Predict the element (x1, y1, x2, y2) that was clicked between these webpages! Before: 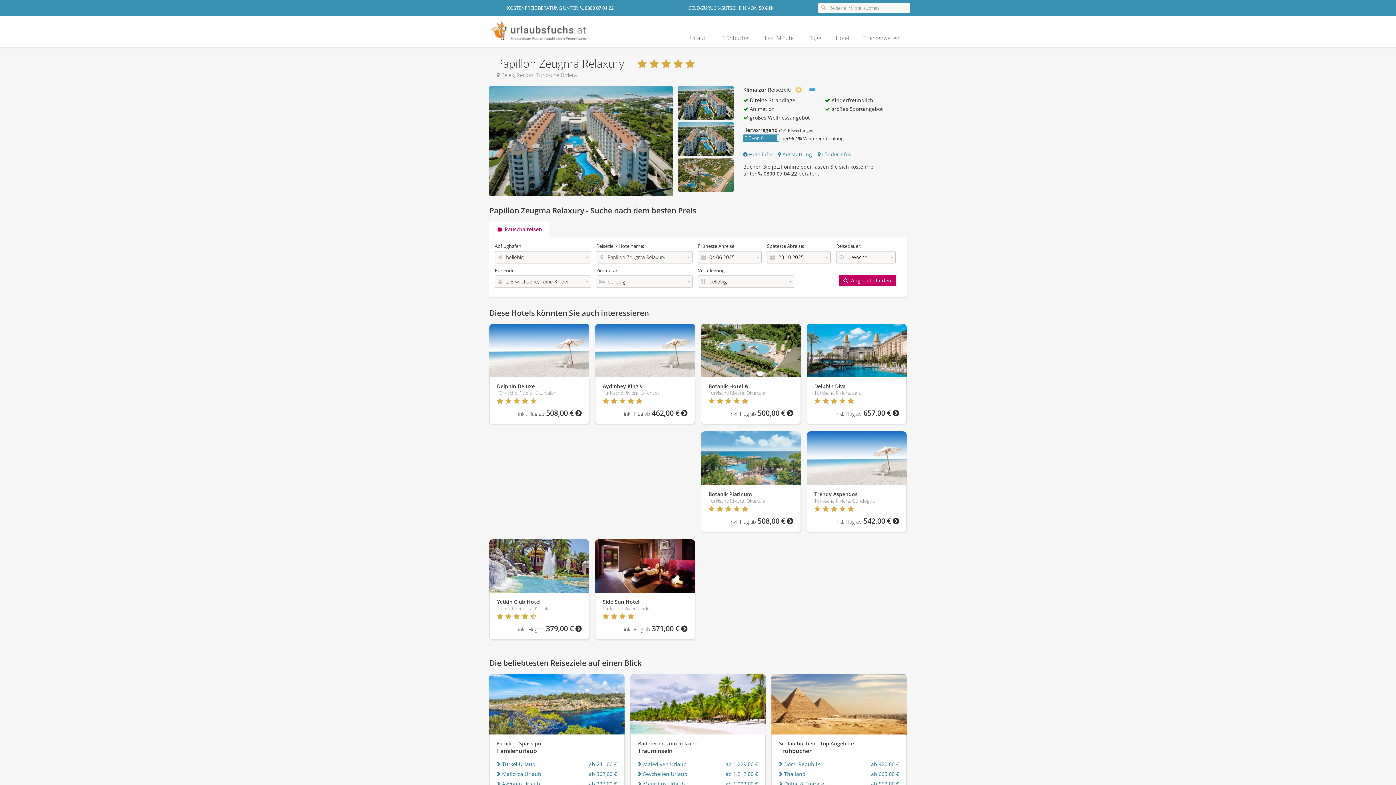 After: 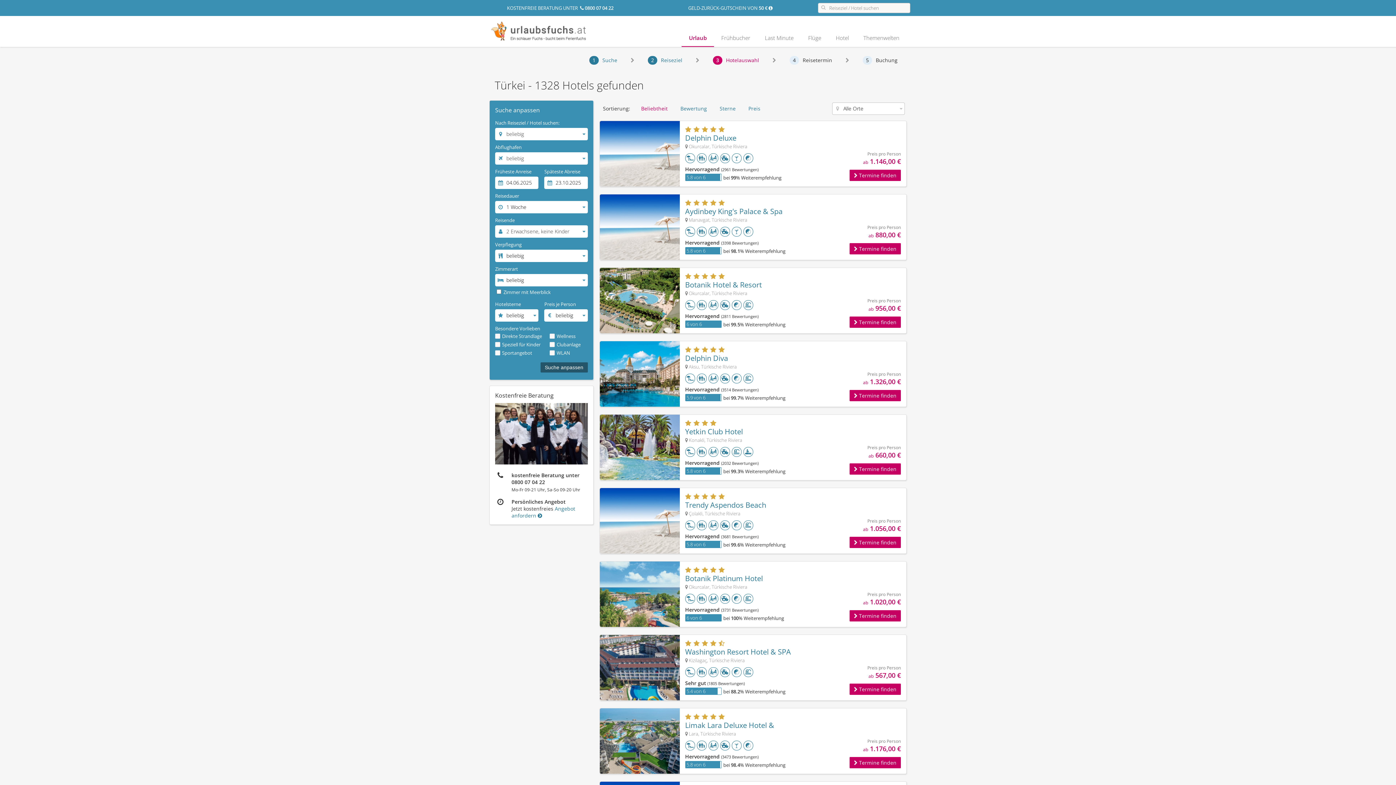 Action: bbox: (497, 760, 564, 768) label:  Türkei Urlaub